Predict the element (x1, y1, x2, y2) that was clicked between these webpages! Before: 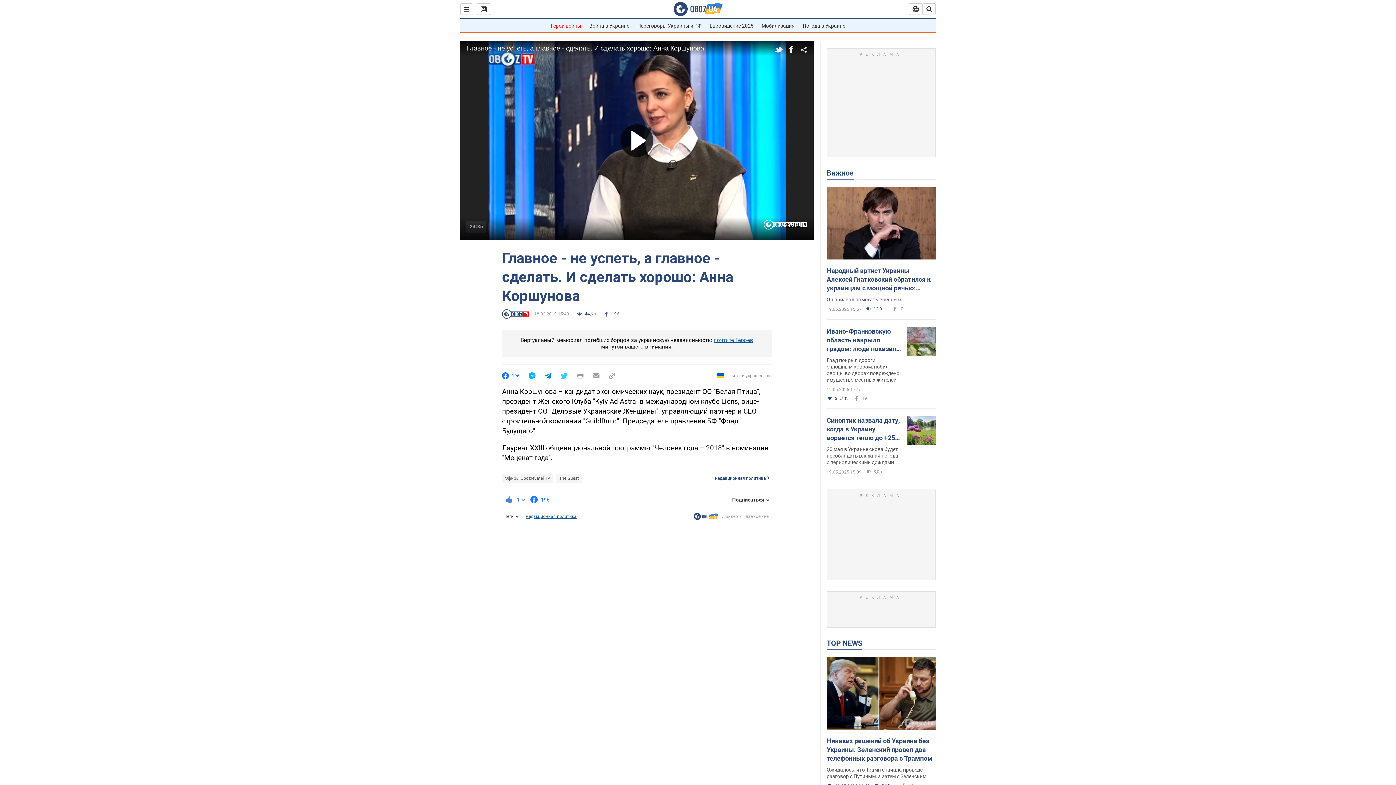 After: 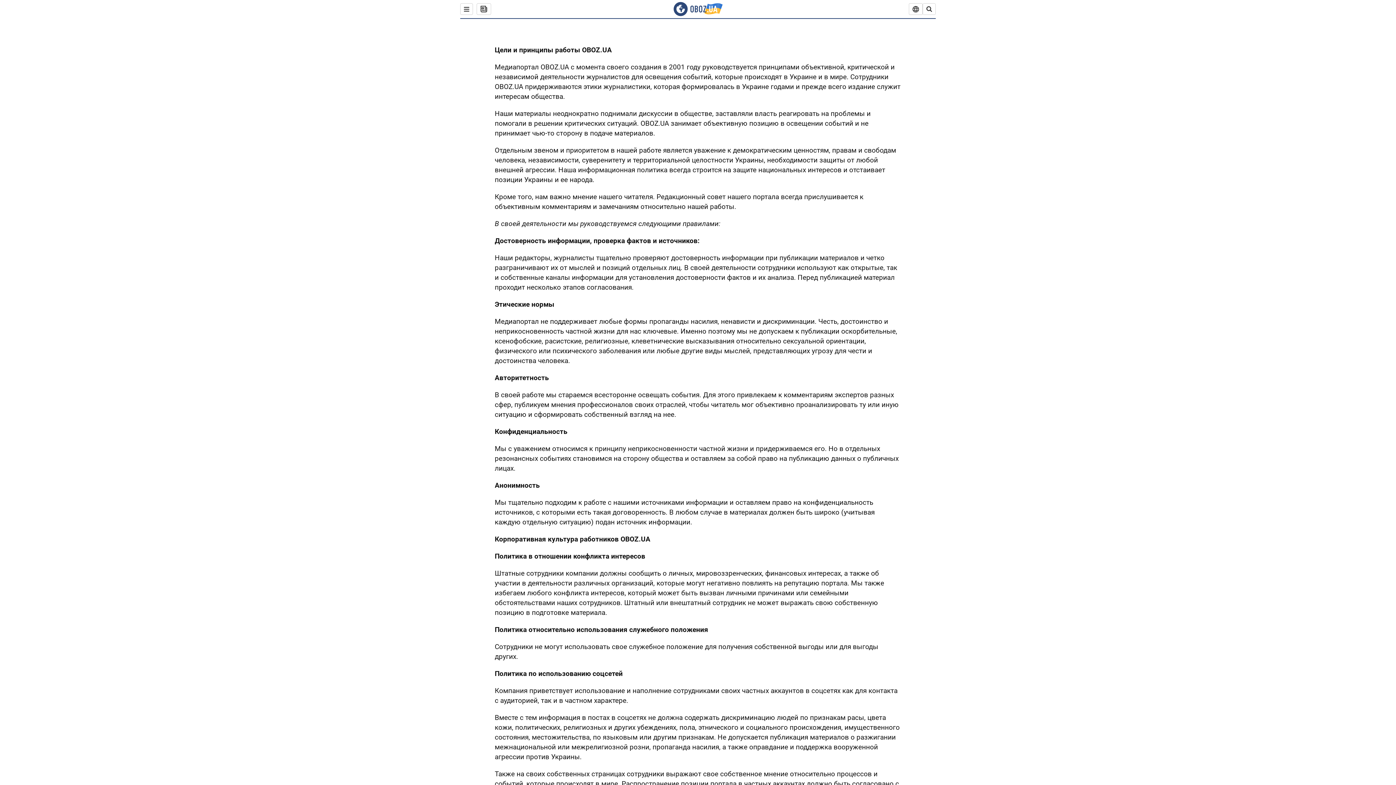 Action: label: Редакционная политика bbox: (714, 475, 772, 481)